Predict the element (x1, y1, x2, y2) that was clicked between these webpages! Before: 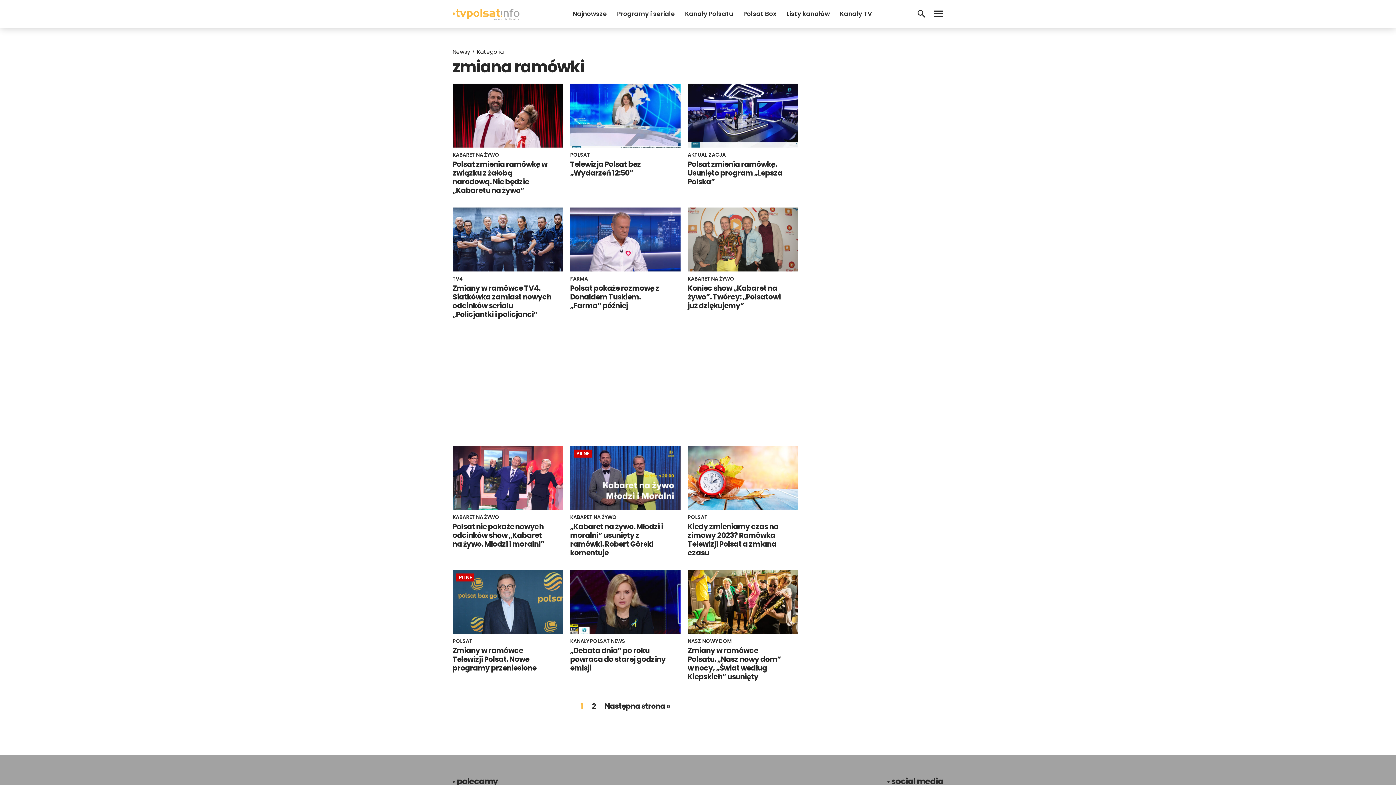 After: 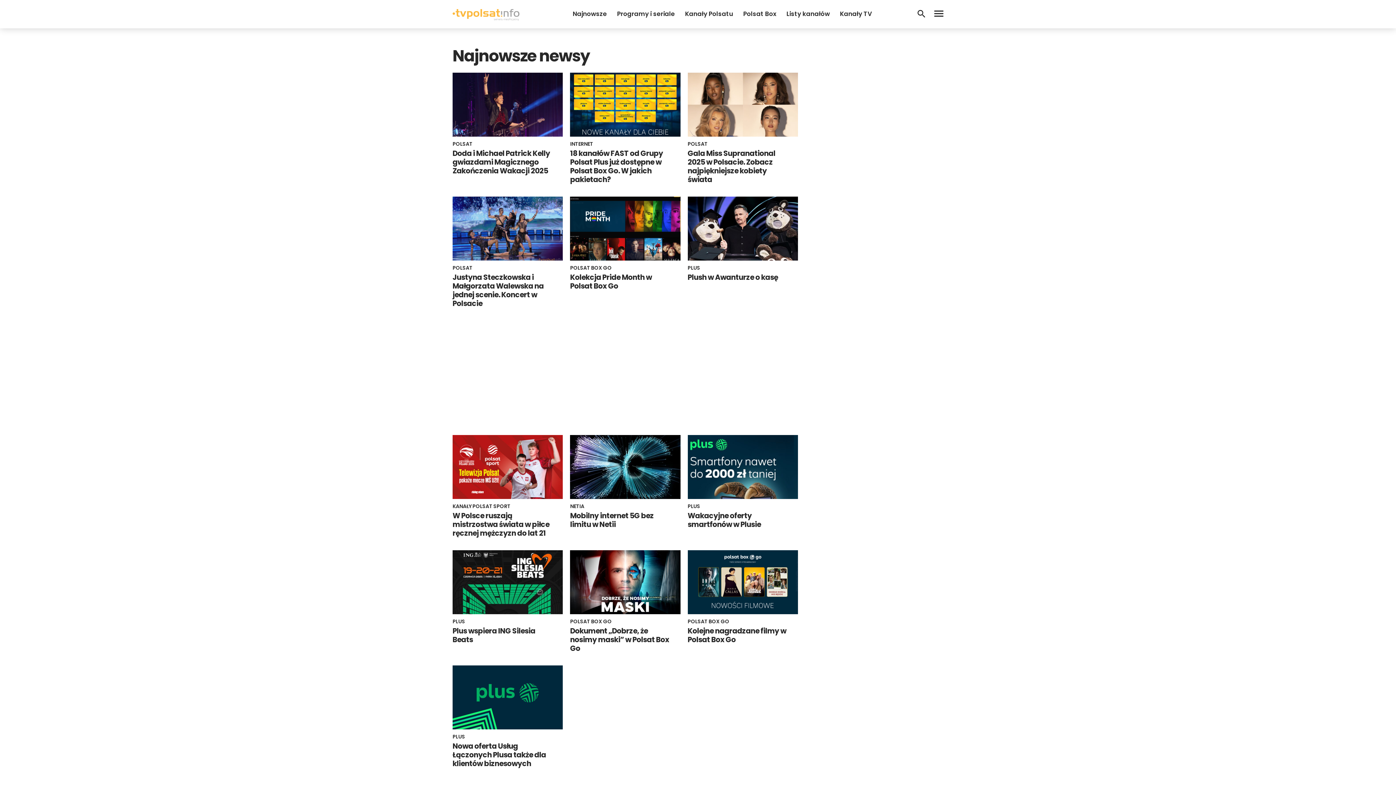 Action: label: Najnowsze bbox: (572, 9, 607, 18)